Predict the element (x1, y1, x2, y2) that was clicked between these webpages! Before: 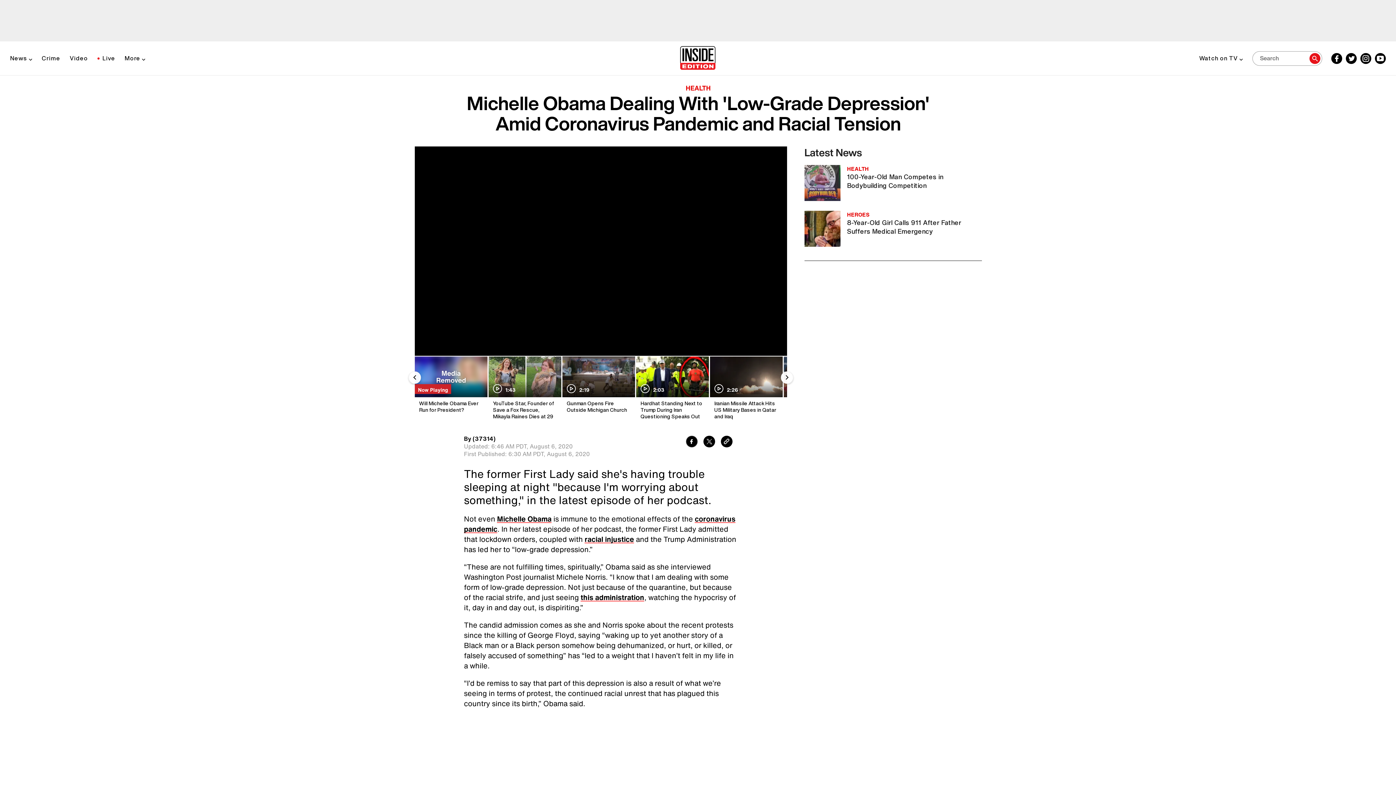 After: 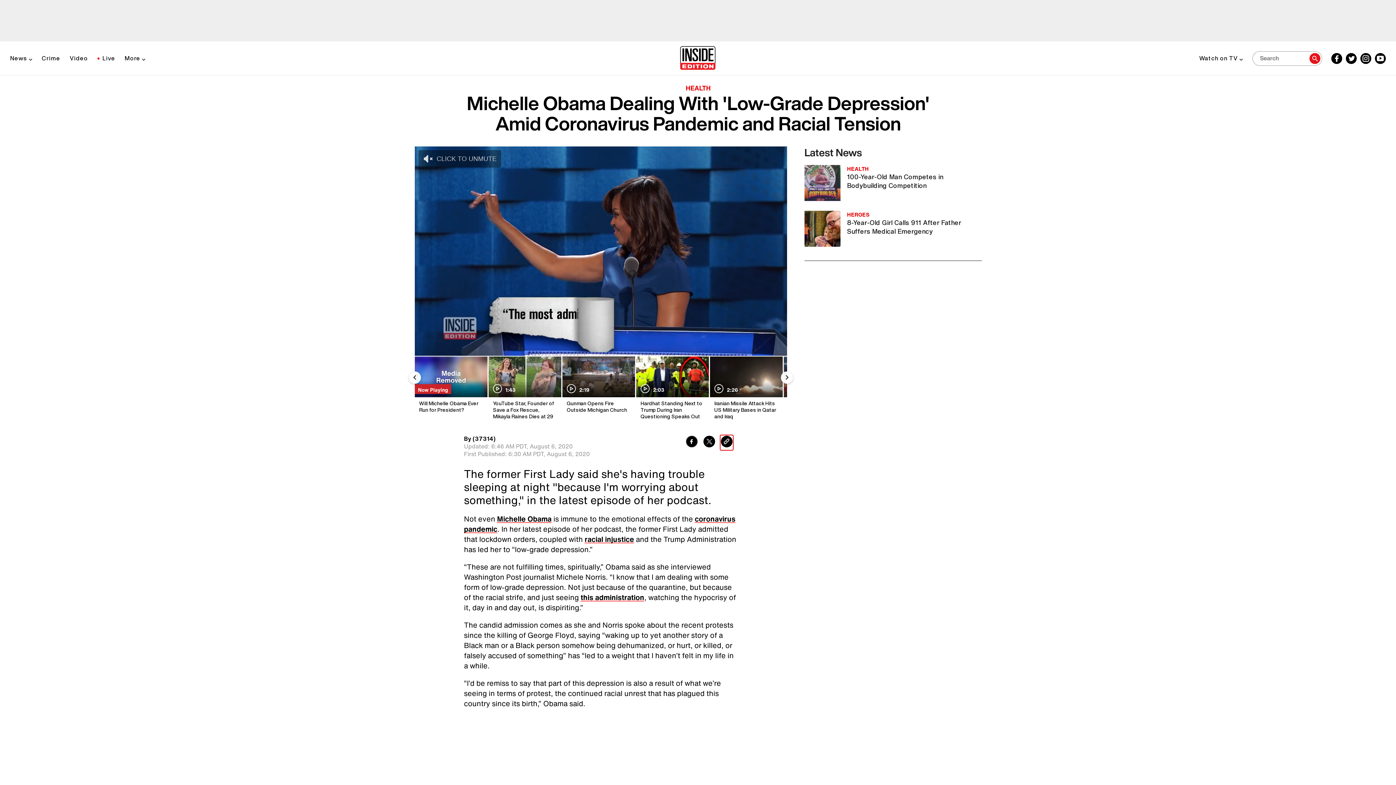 Action: bbox: (720, 435, 733, 450) label: Copy link to clipboard